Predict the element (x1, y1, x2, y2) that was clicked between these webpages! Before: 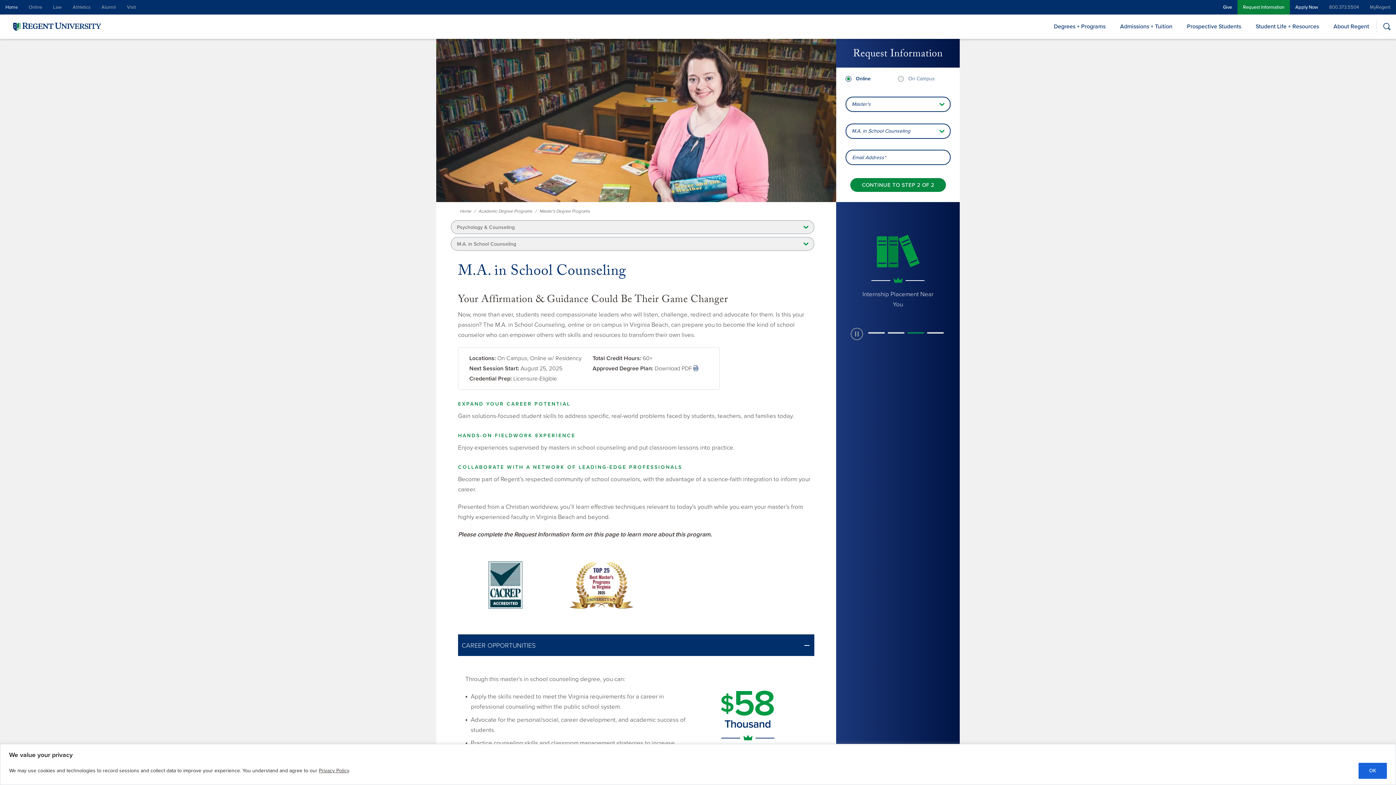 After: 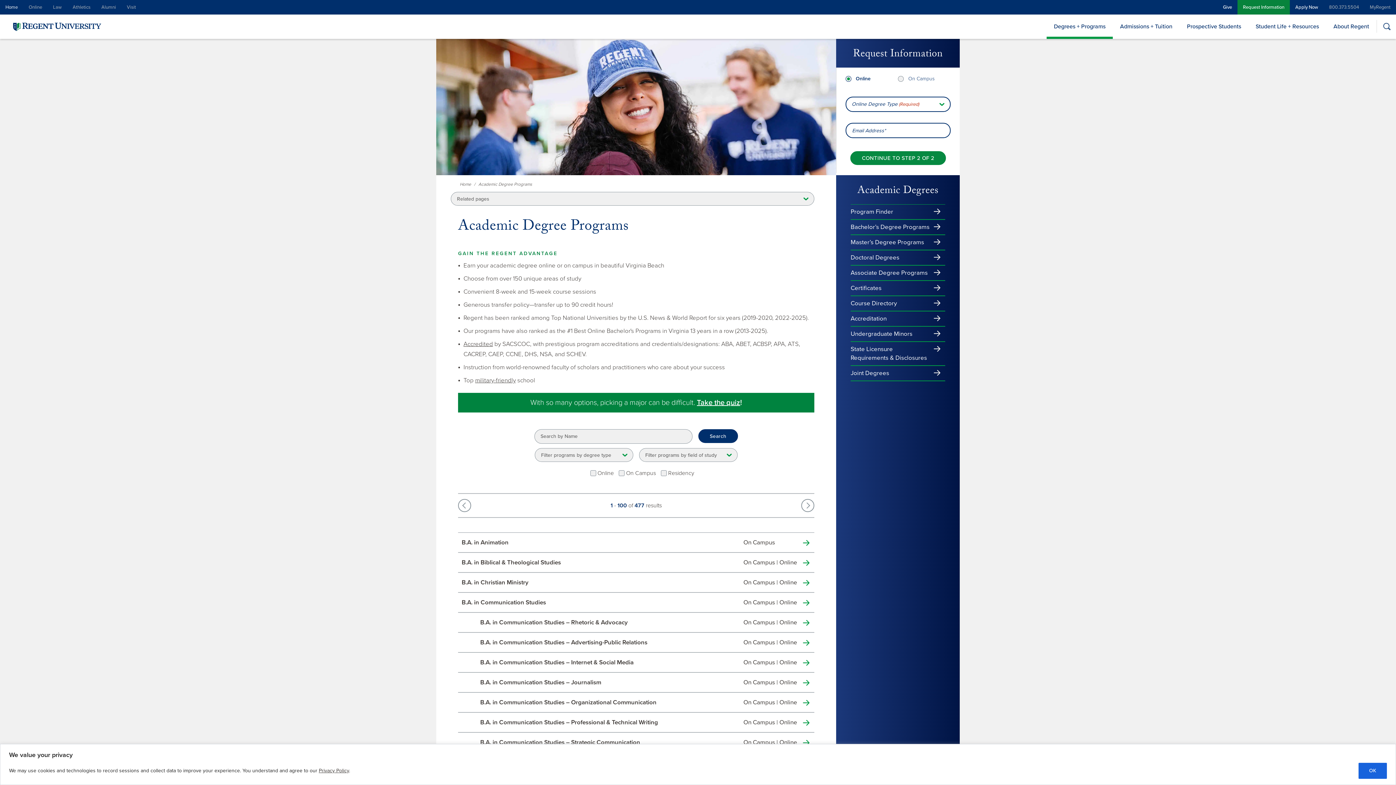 Action: bbox: (476, 208, 534, 214) label: Academic Degree Programs